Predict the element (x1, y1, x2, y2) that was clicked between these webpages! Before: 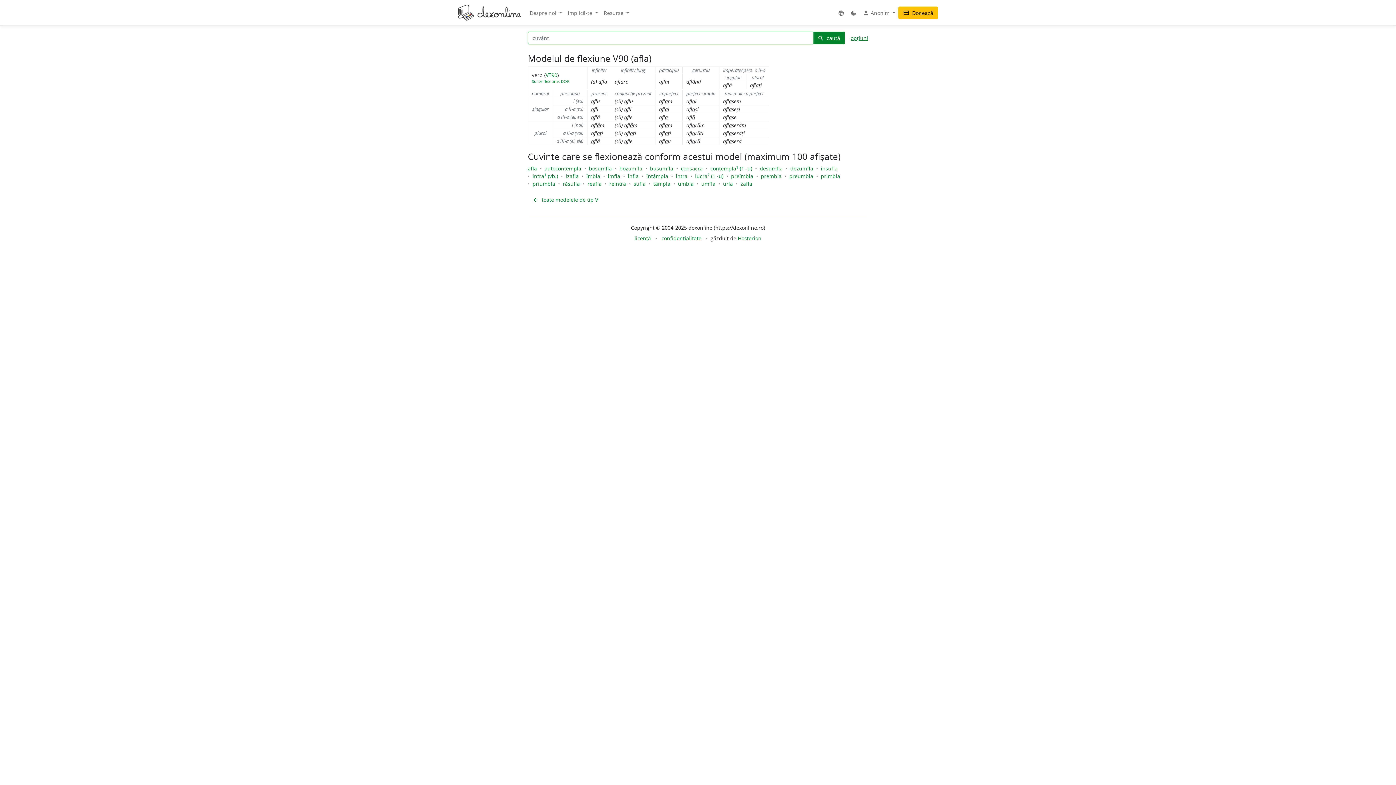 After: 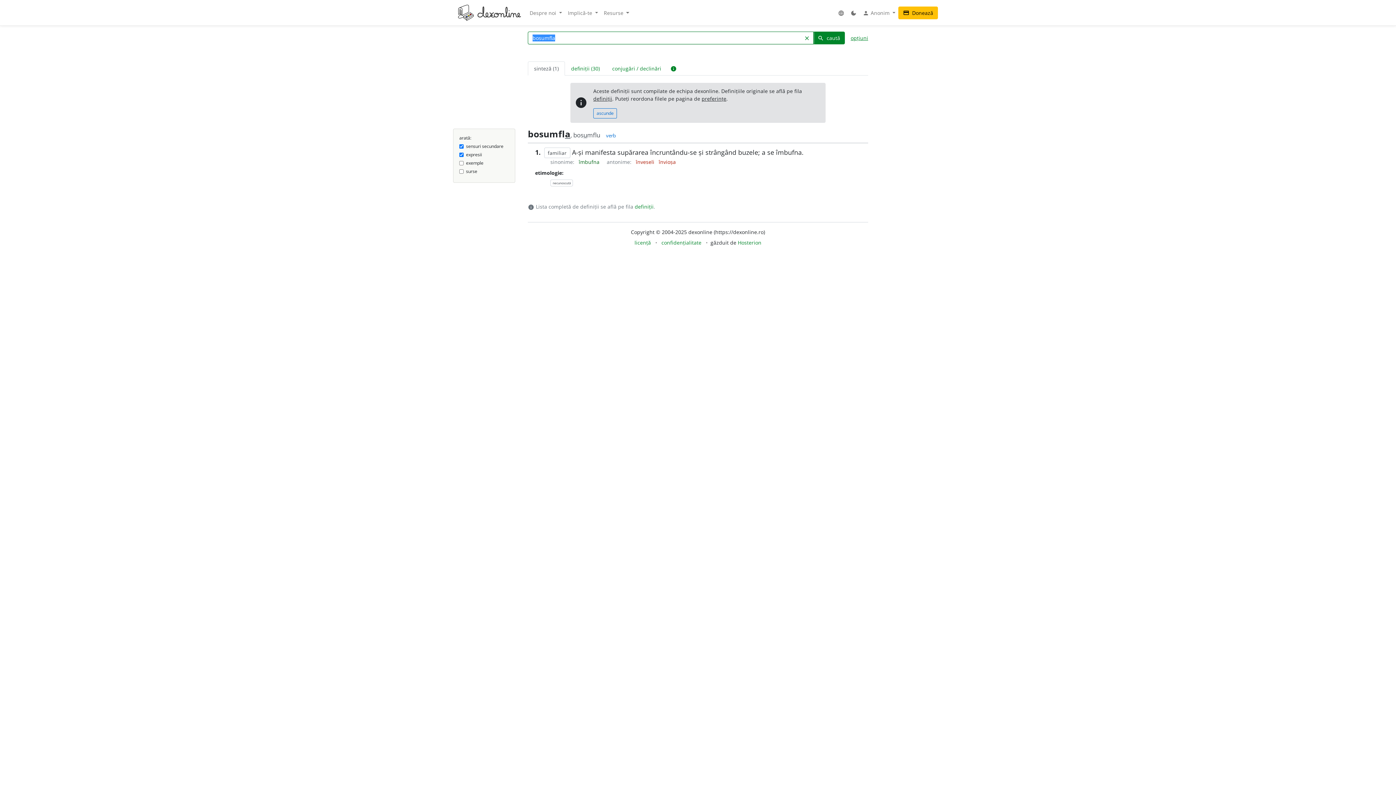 Action: label: bosumfla bbox: (589, 165, 612, 172)